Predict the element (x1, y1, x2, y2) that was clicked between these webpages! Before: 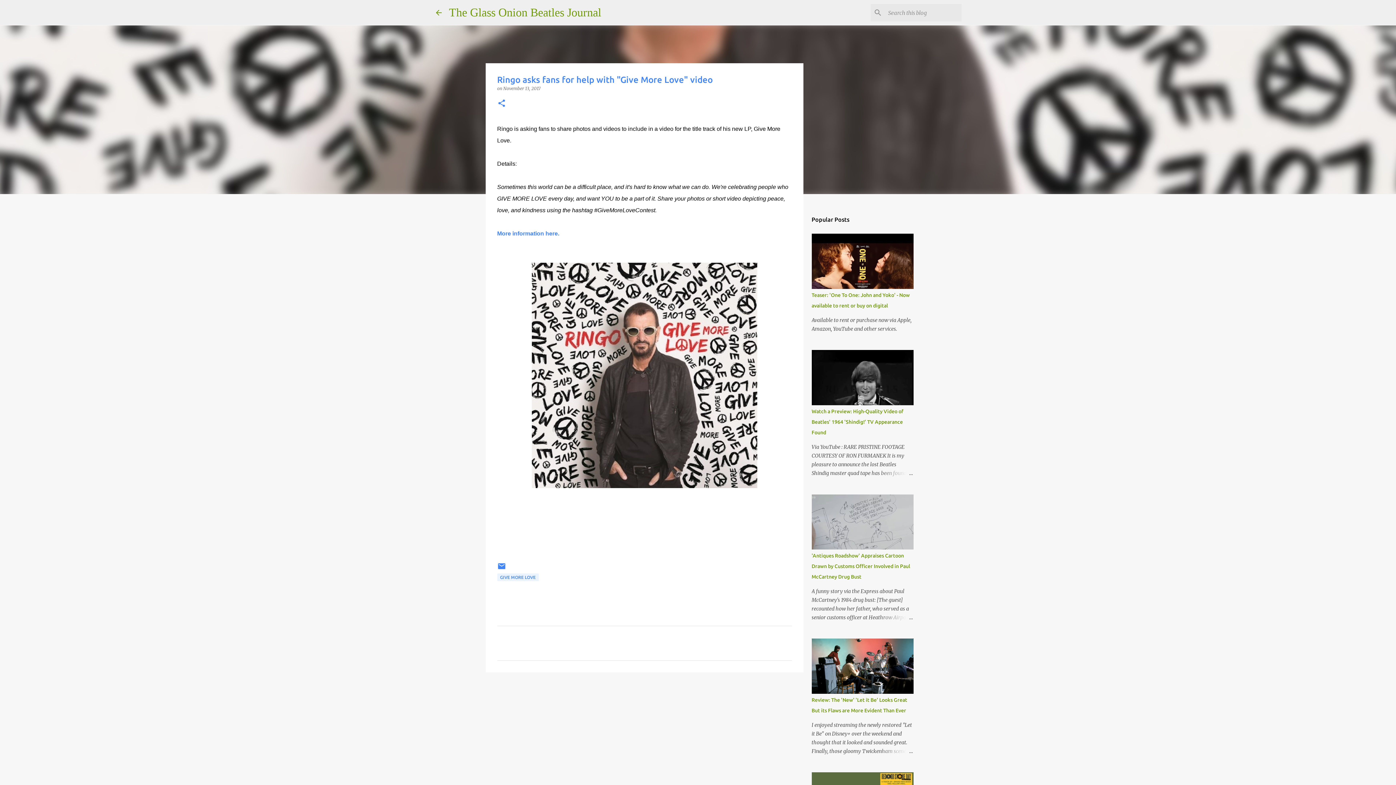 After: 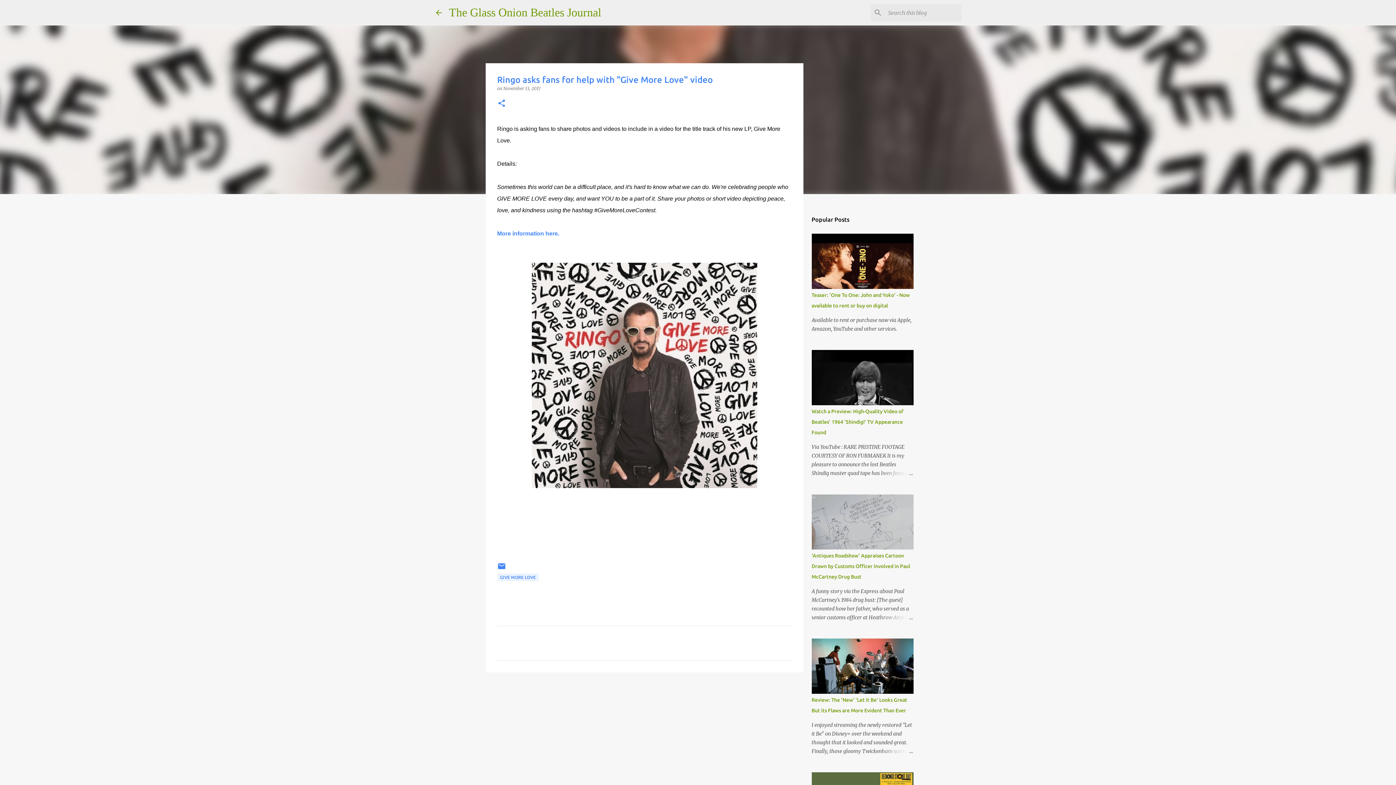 Action: label: November 13, 2017 bbox: (503, 85, 540, 91)